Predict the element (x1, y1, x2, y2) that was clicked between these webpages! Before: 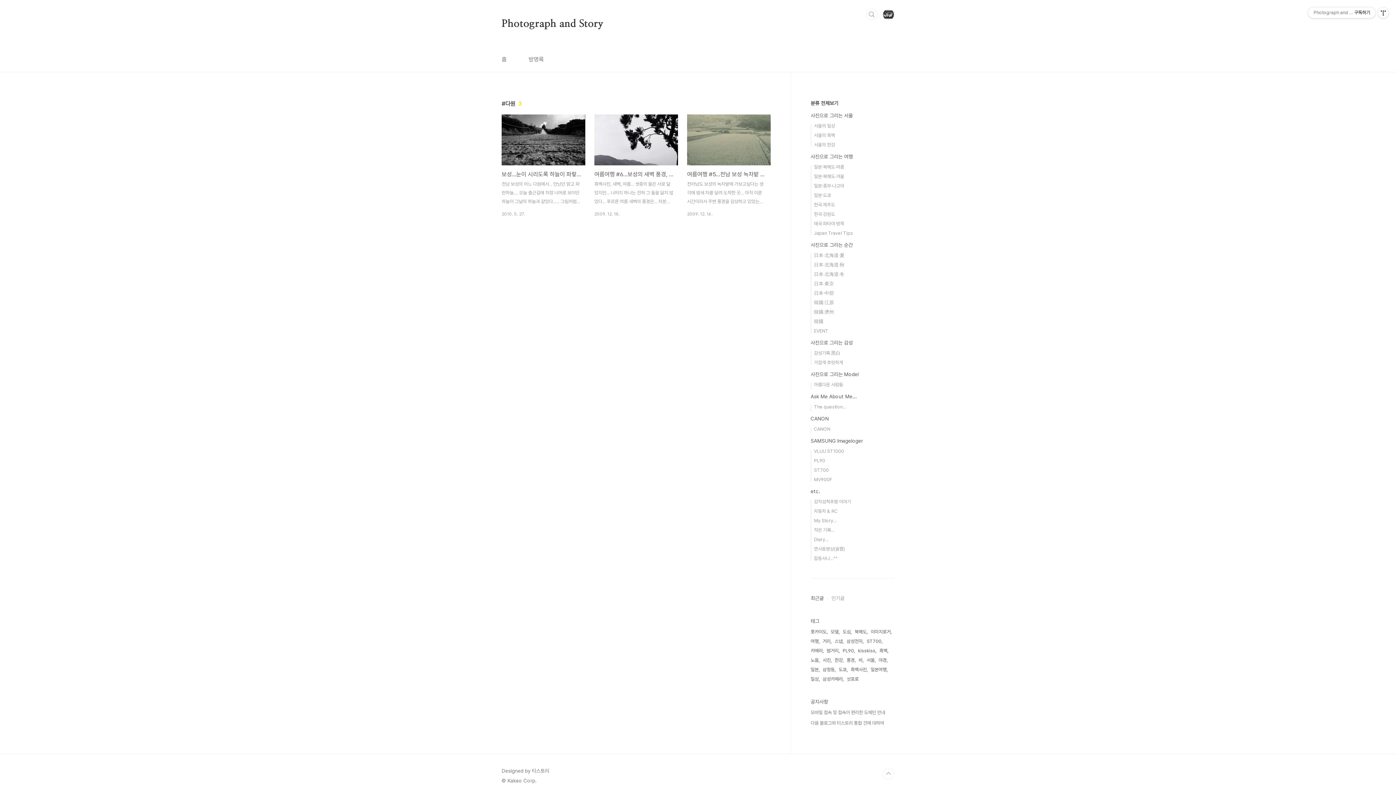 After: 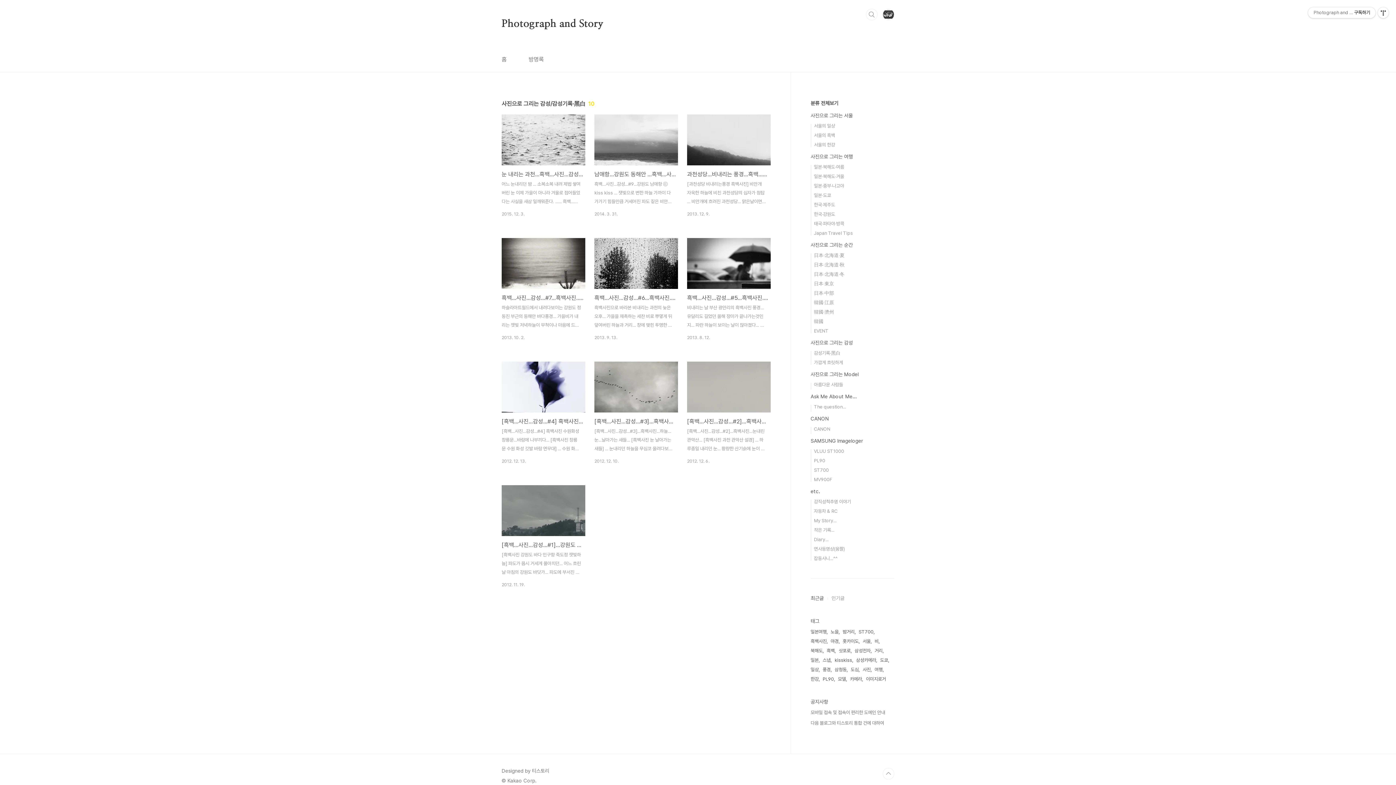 Action: bbox: (814, 350, 840, 356) label: 감성기록·黑白